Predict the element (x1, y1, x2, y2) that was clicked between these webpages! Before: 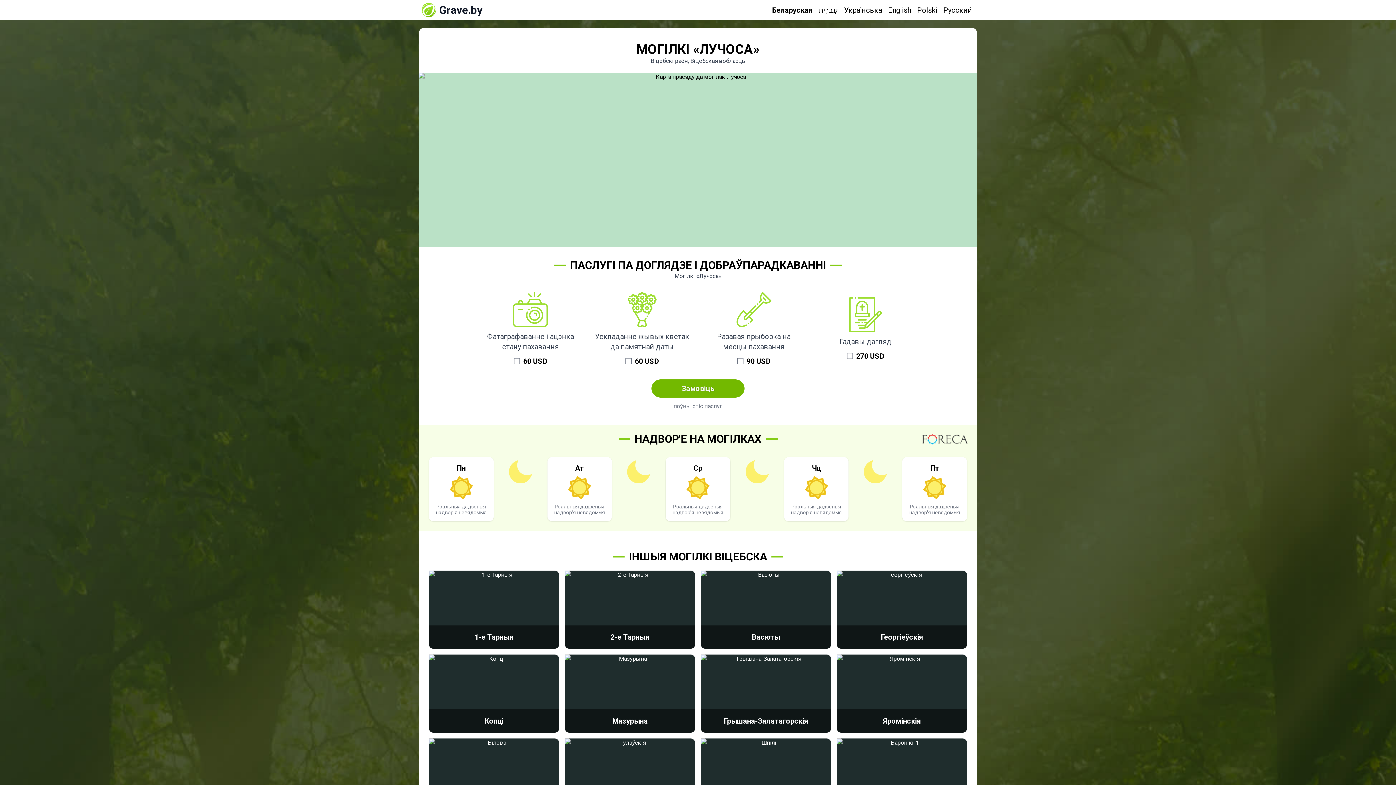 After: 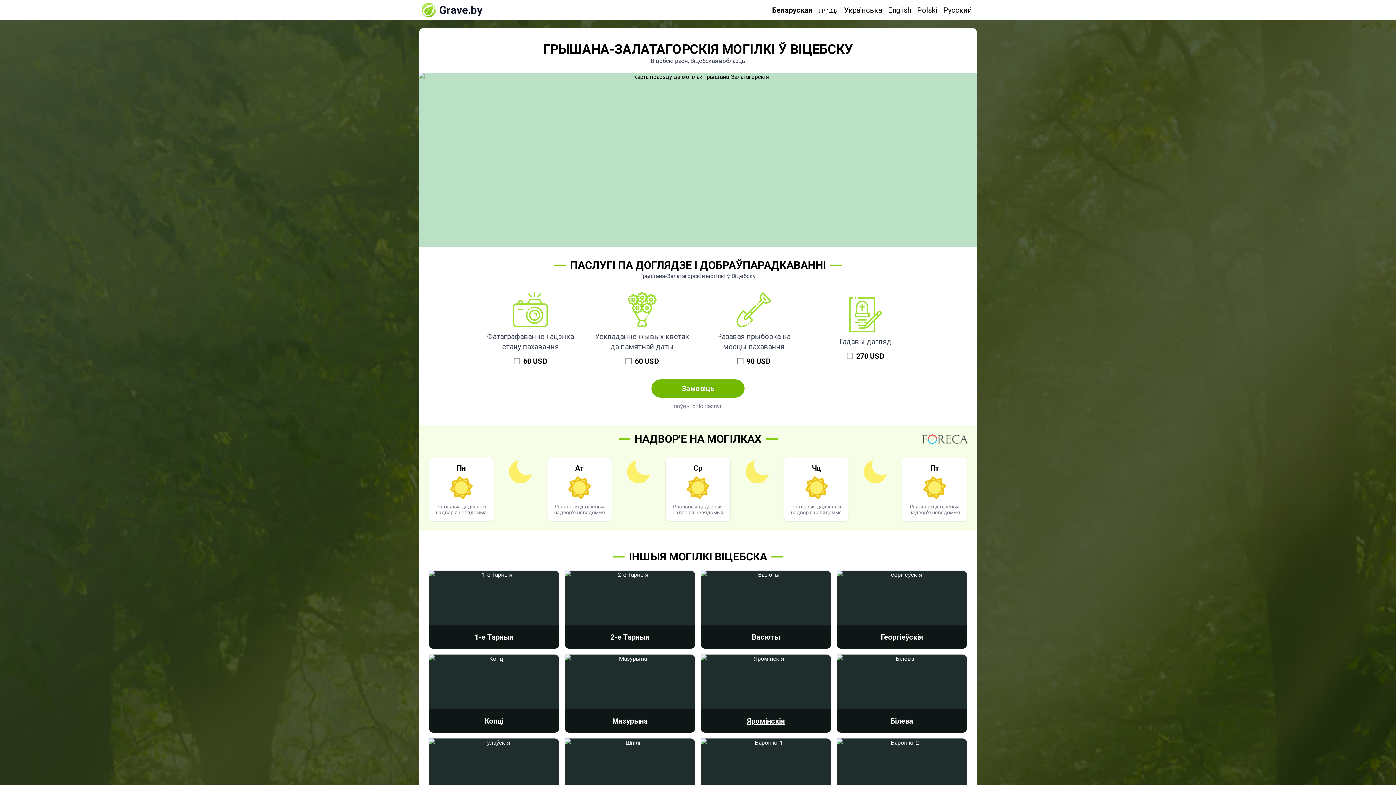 Action: bbox: (701, 654, 831, 732) label: Грышана-Залатагорскія